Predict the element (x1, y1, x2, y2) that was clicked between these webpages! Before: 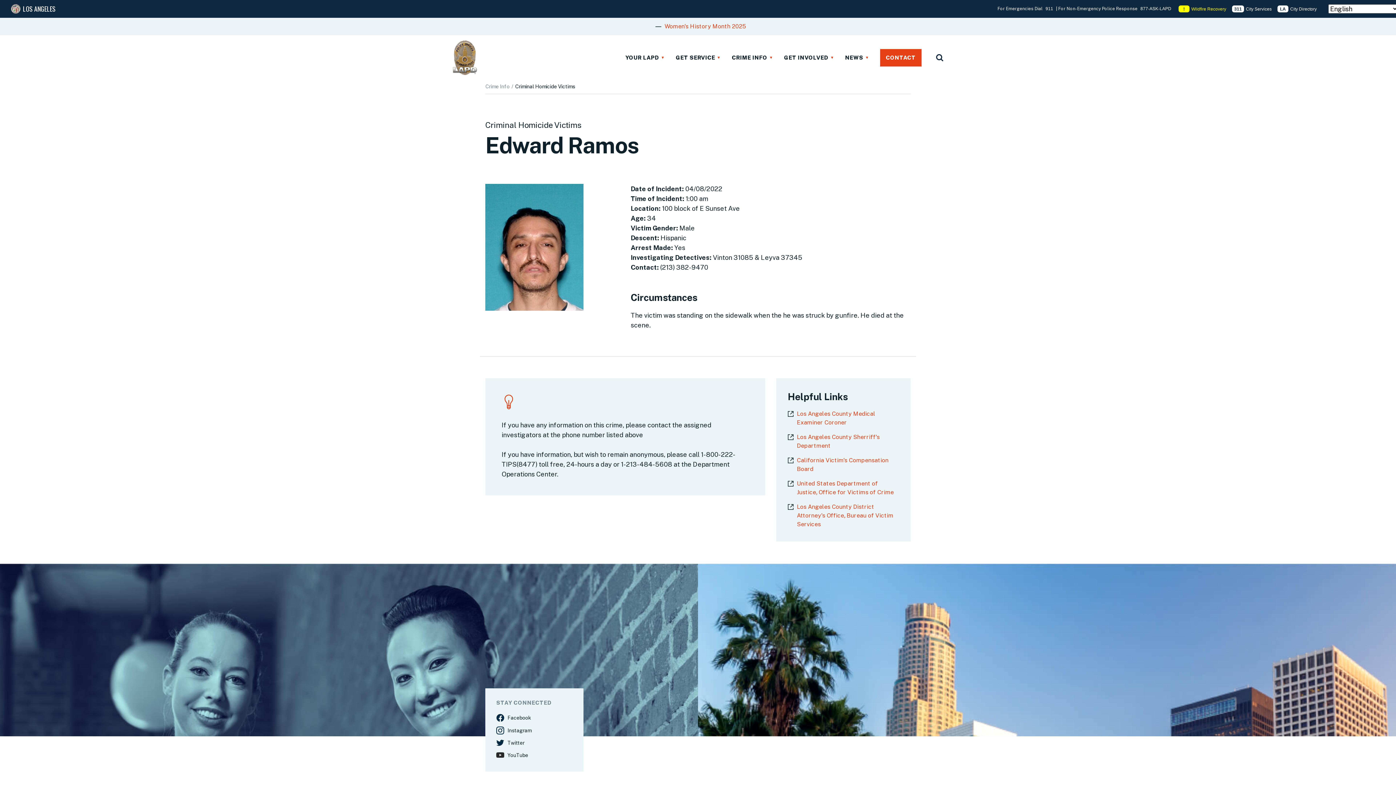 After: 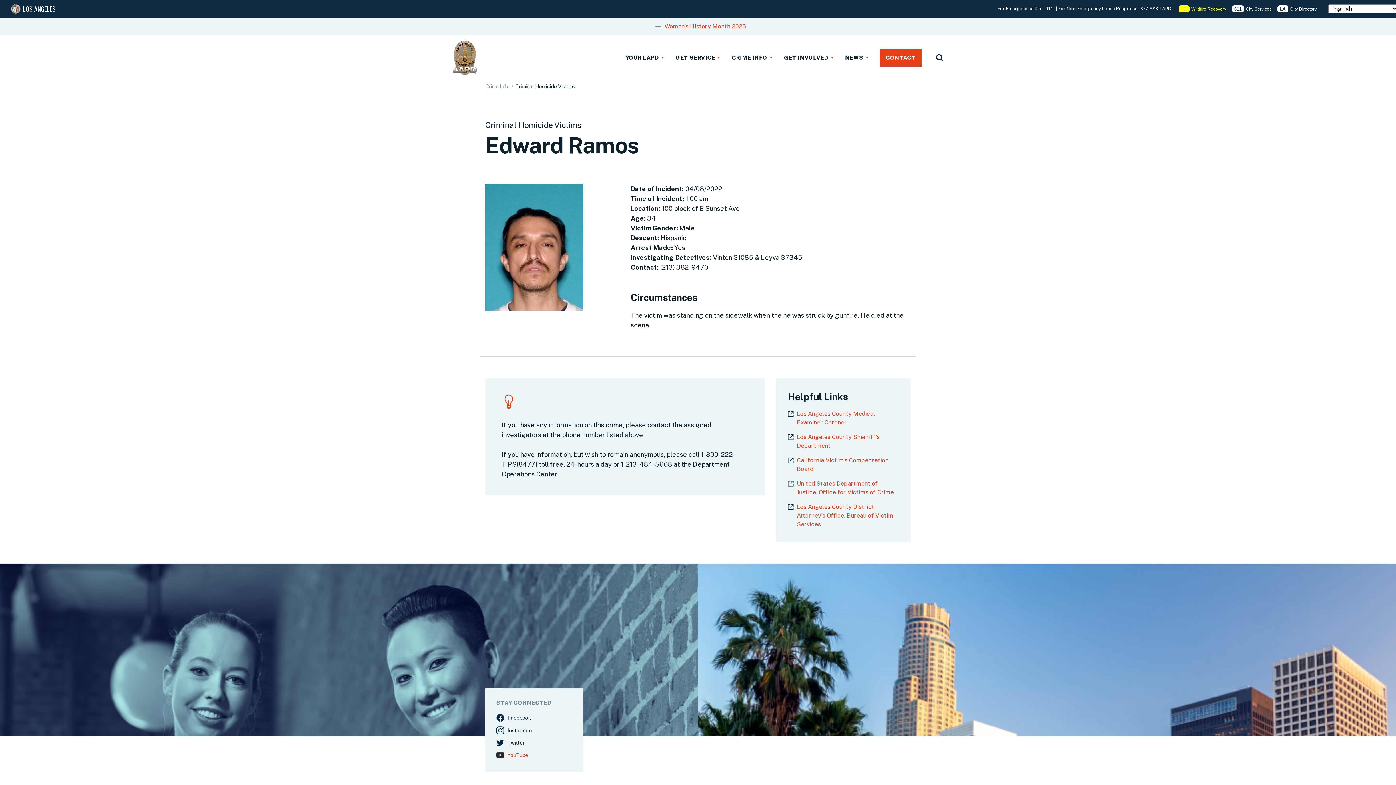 Action: bbox: (496, 751, 528, 759) label: YouTube